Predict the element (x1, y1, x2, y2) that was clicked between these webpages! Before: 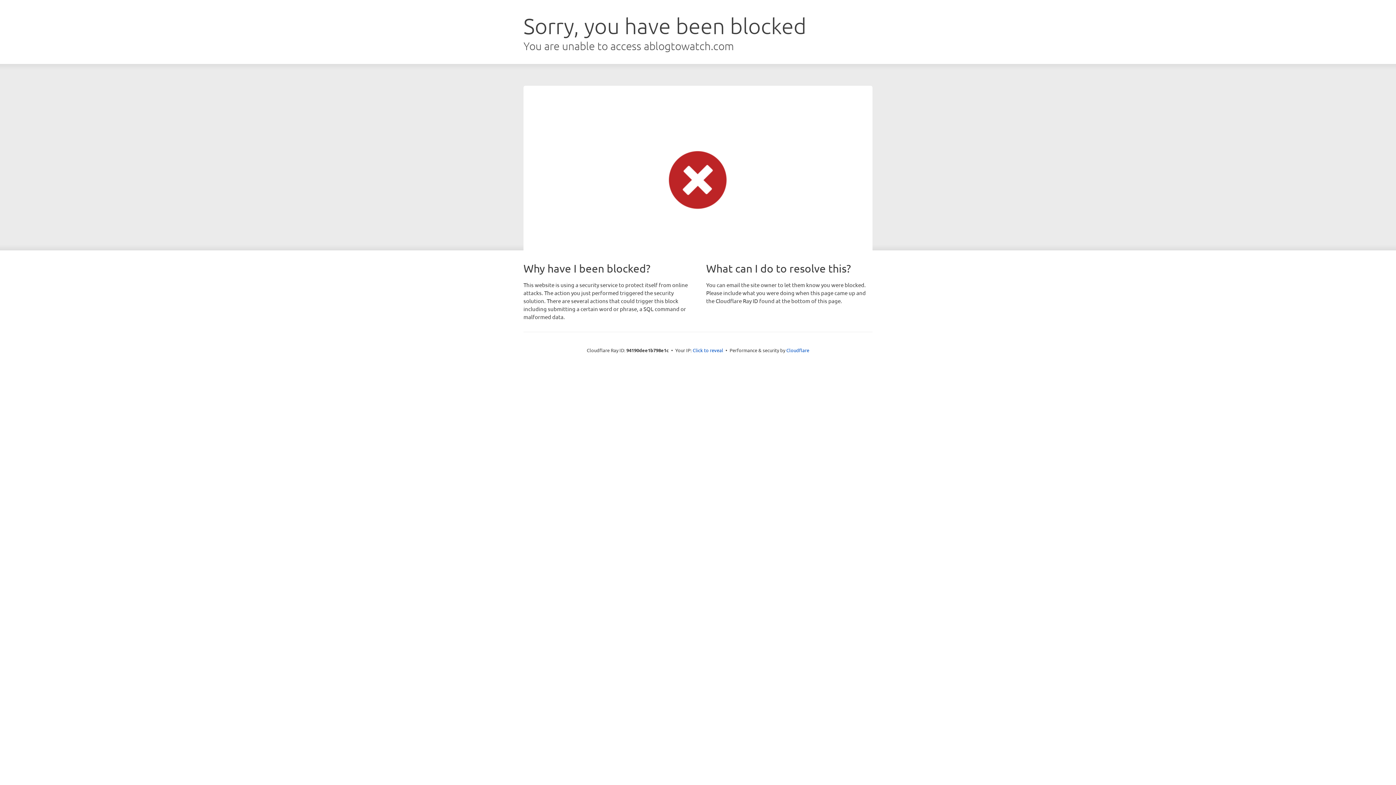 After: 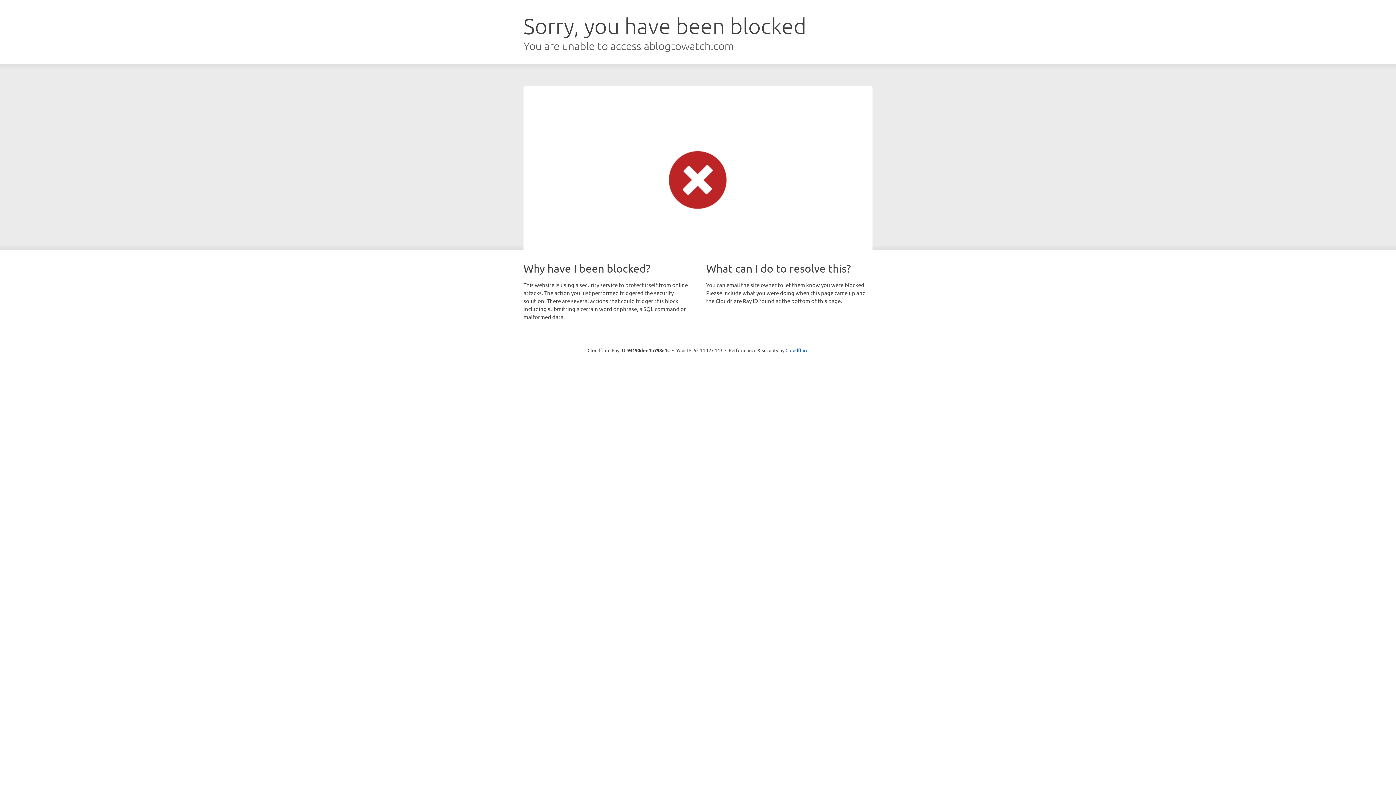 Action: label: Click to reveal bbox: (692, 346, 723, 353)